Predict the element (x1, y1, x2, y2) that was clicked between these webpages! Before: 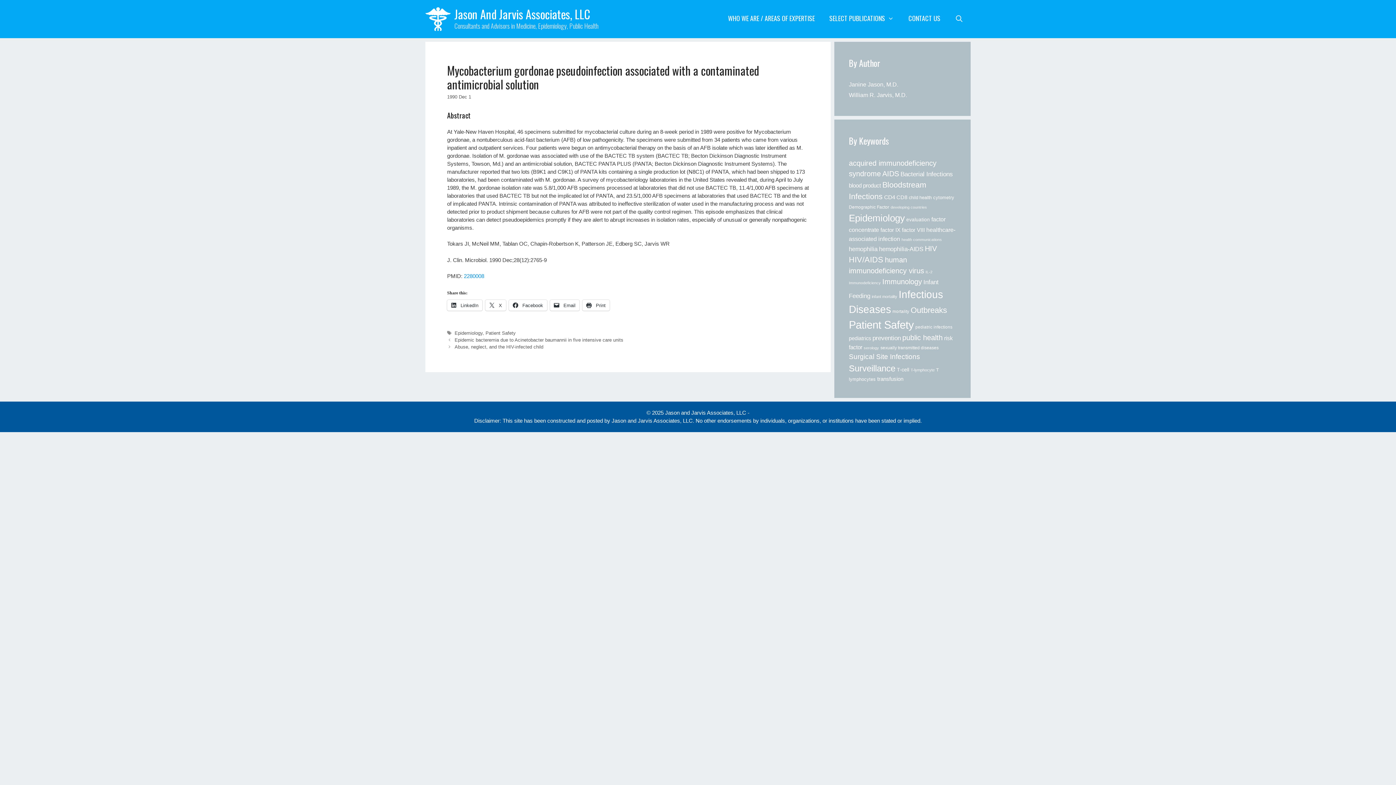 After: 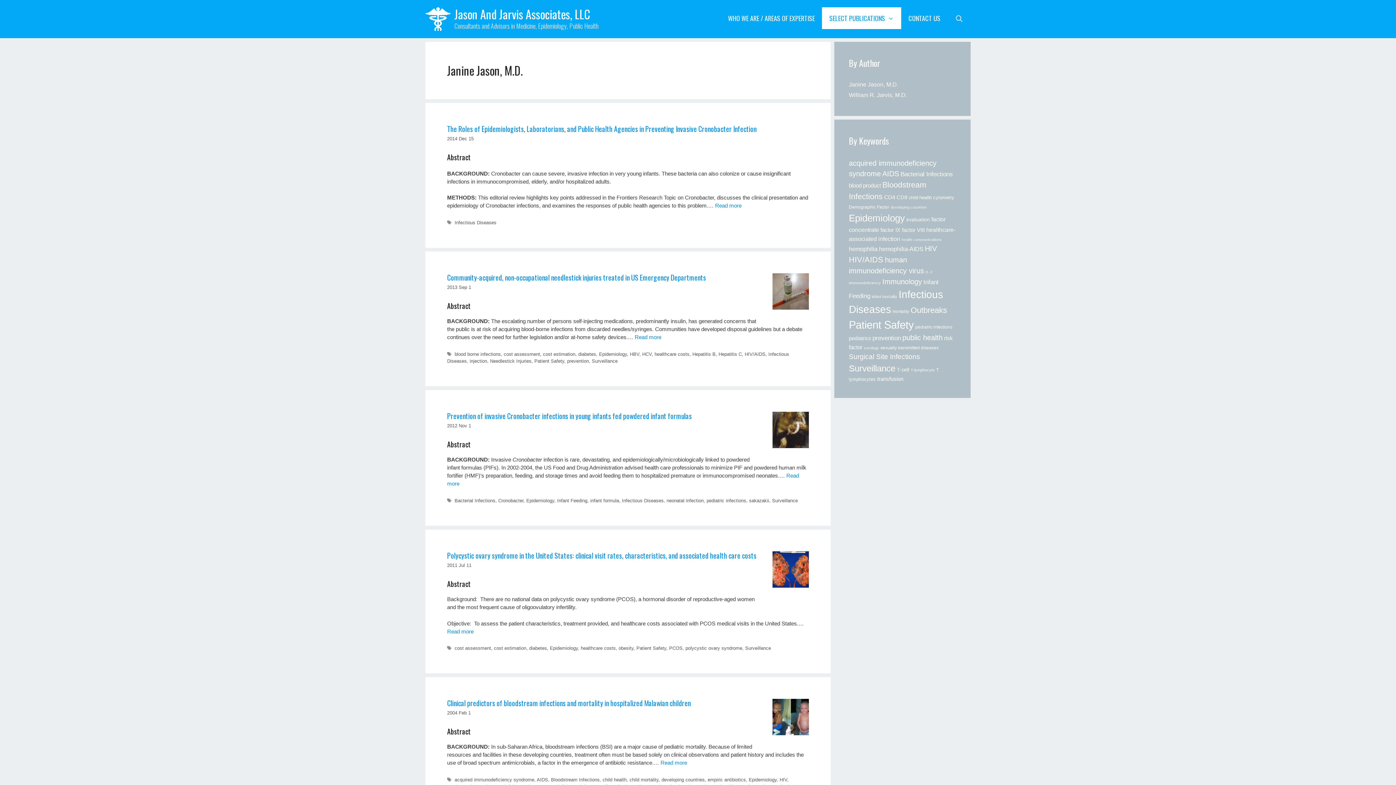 Action: label: Janine Jason, M.D. bbox: (849, 81, 898, 87)